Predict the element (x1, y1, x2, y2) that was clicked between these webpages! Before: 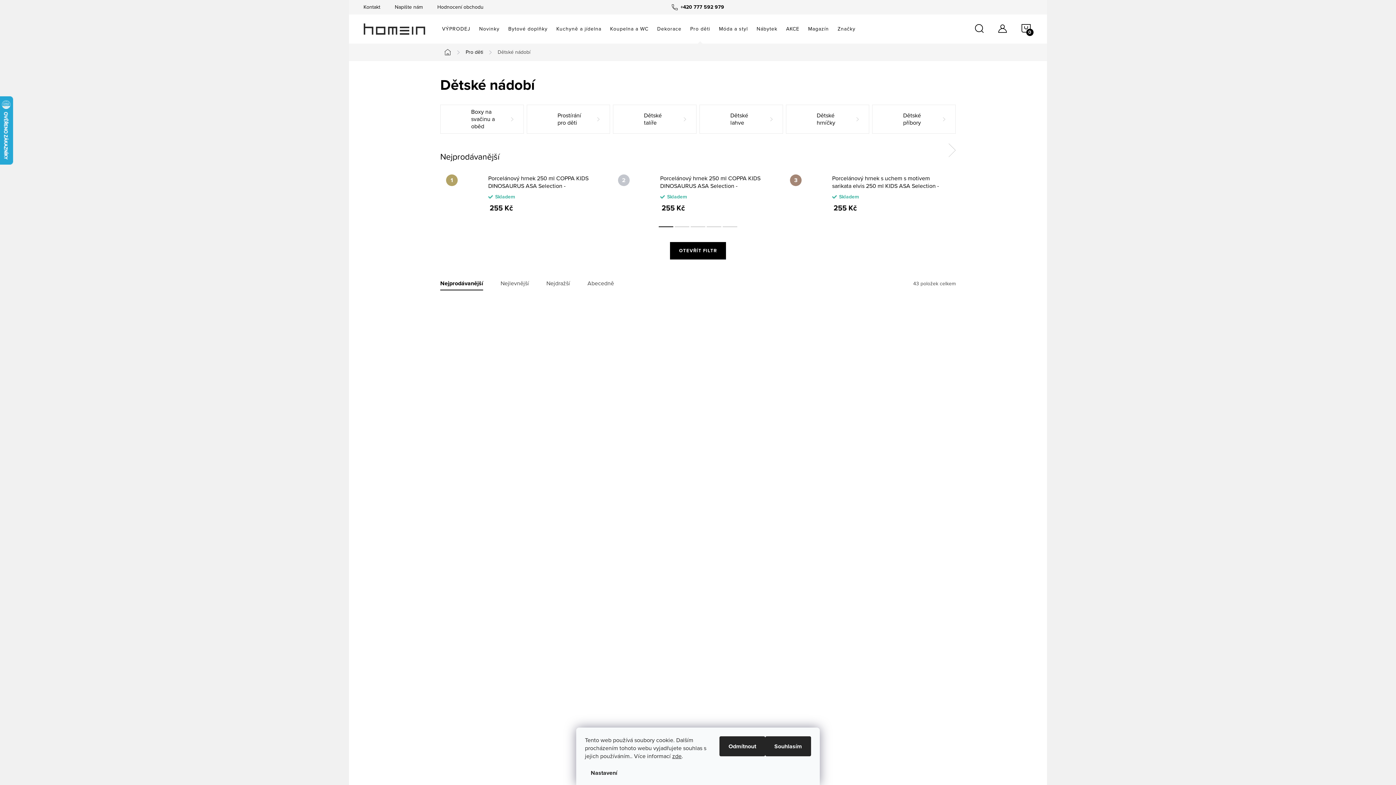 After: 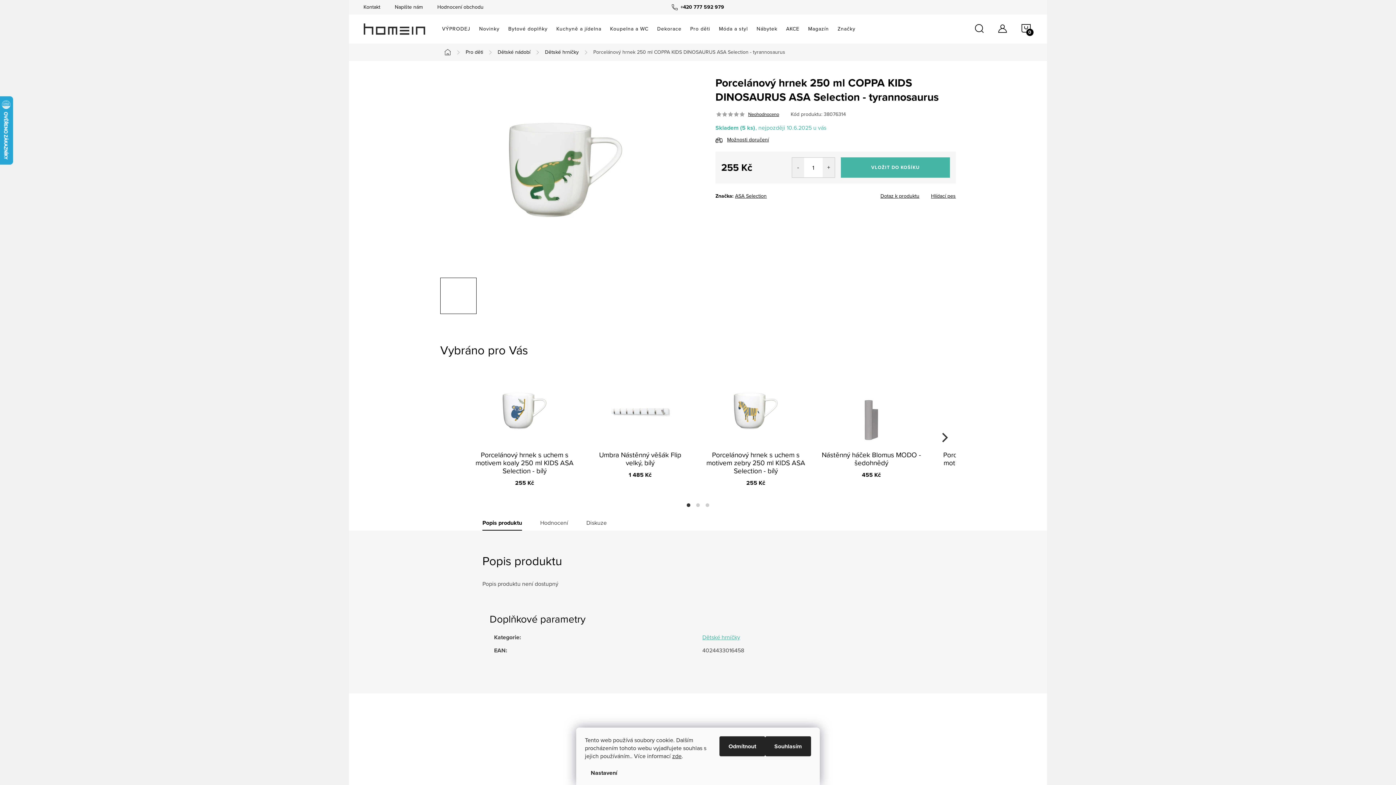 Action: bbox: (447, 414, 564, 429) label: Porcelánový hrnek 250 ml COPPA KIDS DINOSAURUS ASA Selection - tyrannosaurus